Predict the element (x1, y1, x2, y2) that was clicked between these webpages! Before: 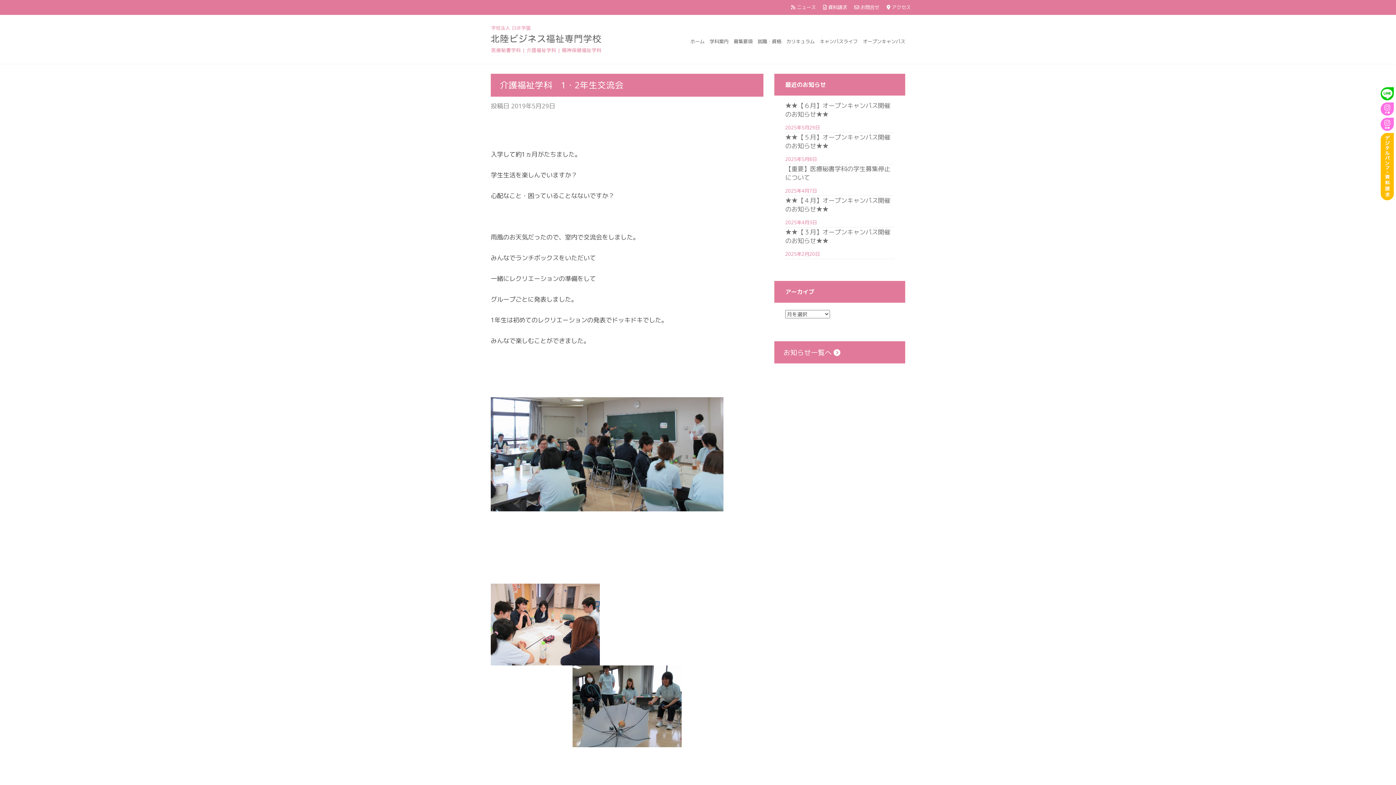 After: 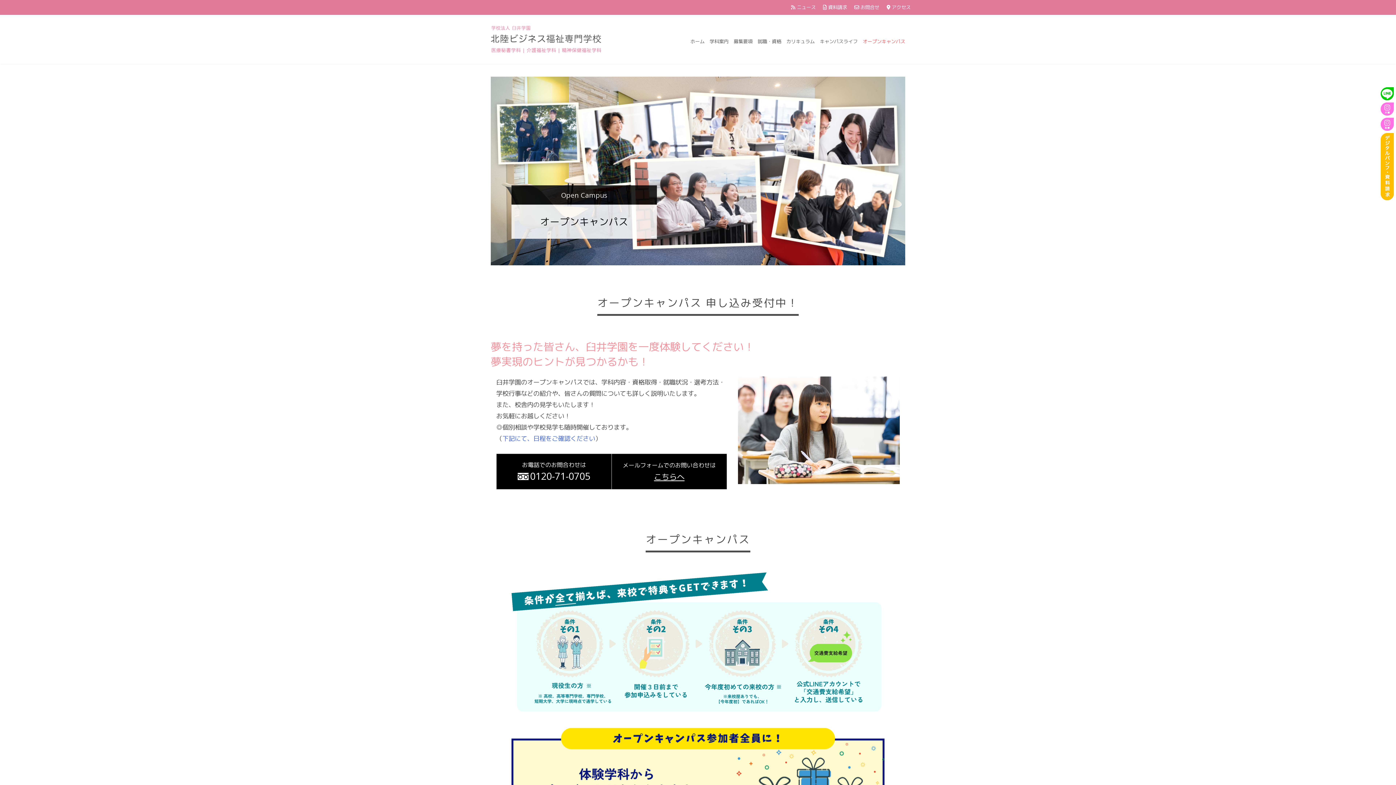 Action: bbox: (860, 34, 905, 48) label: オープンキャンパス